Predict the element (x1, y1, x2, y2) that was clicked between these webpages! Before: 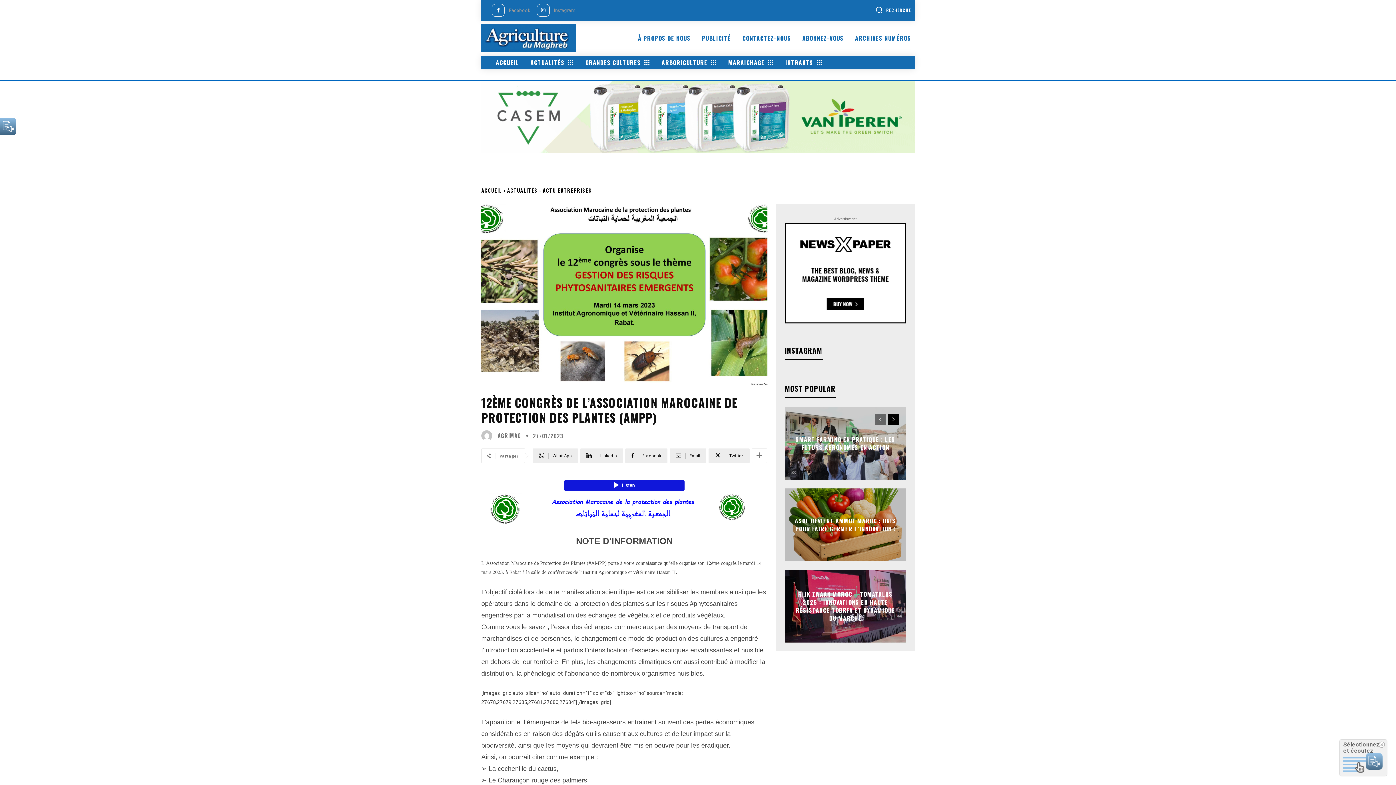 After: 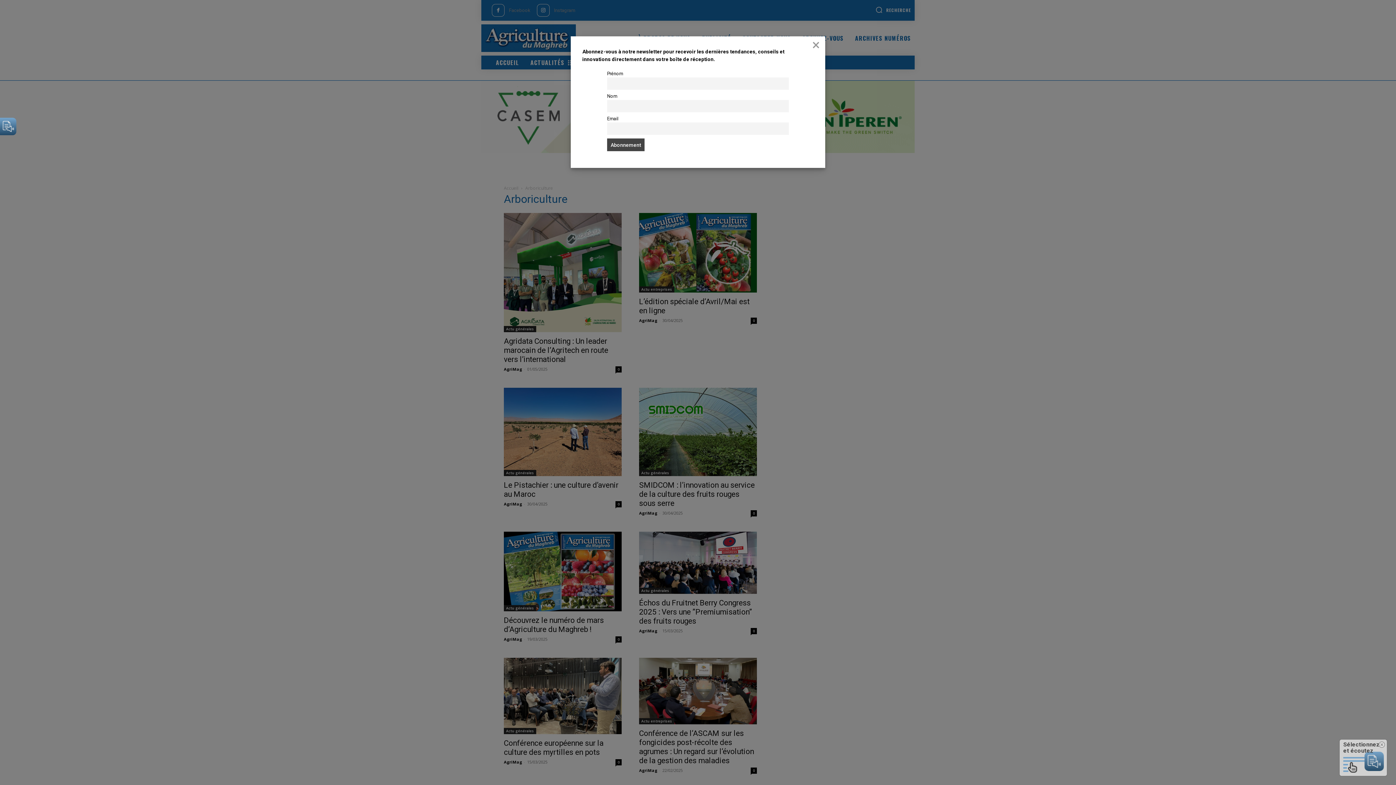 Action: label: ARBORICULTURE bbox: (656, 55, 720, 69)